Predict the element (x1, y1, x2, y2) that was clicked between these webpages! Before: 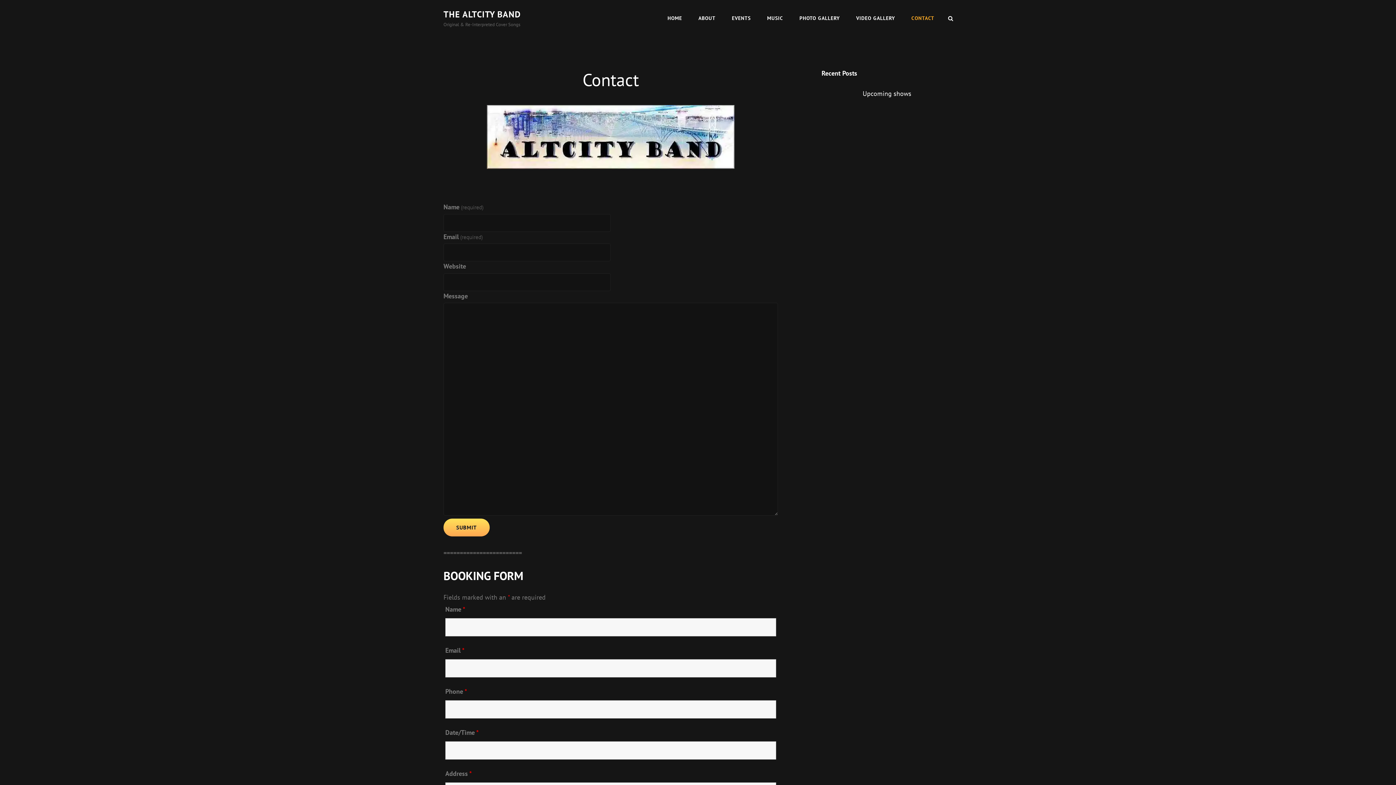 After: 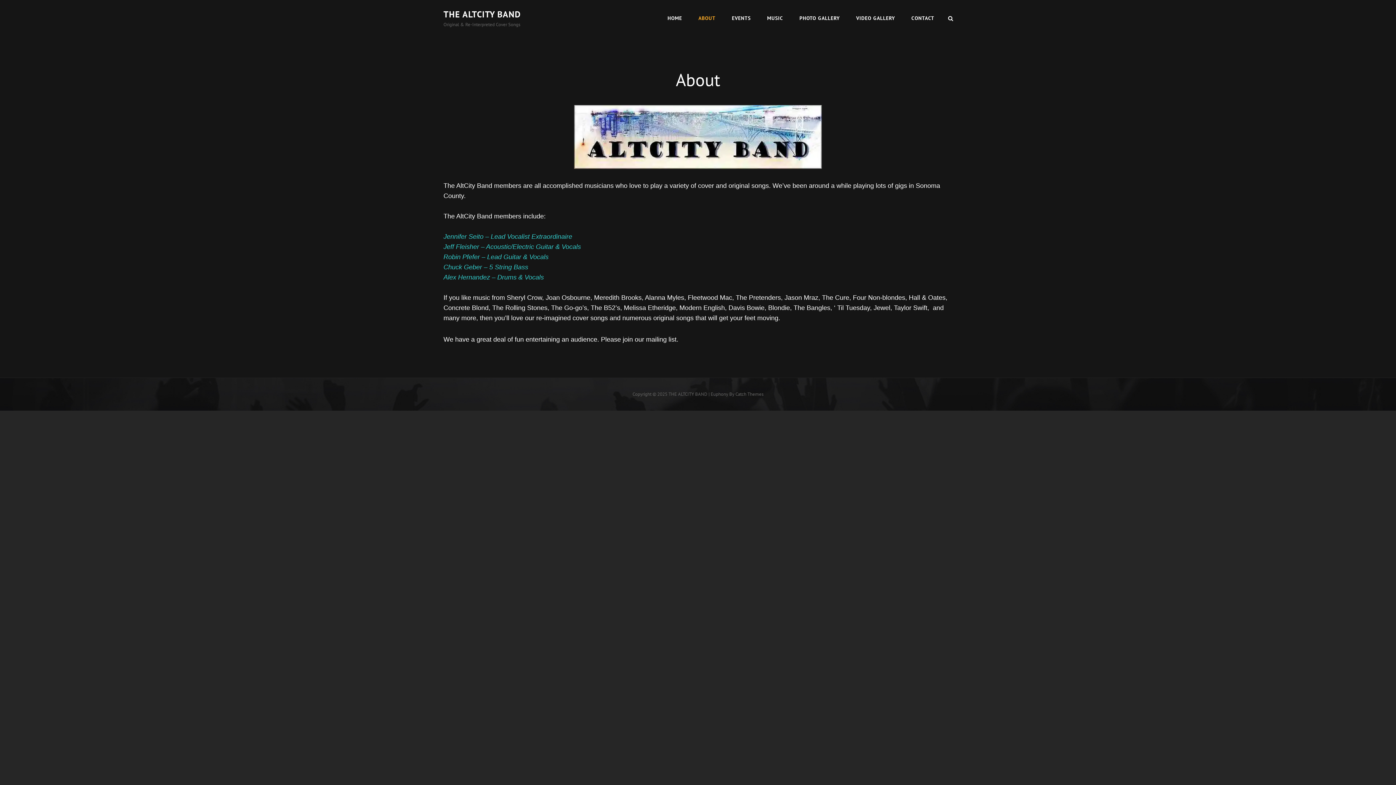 Action: bbox: (691, 2, 722, 33) label: ABOUT